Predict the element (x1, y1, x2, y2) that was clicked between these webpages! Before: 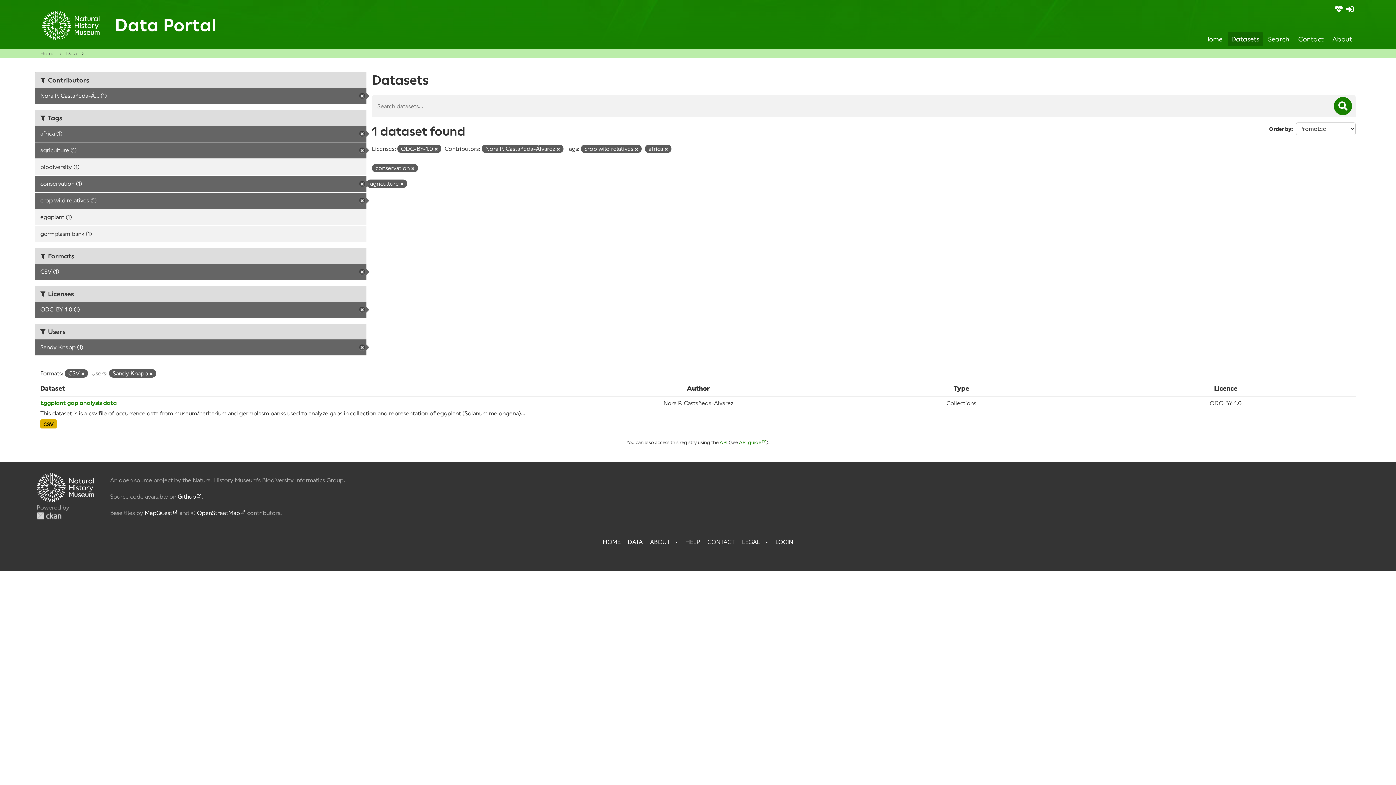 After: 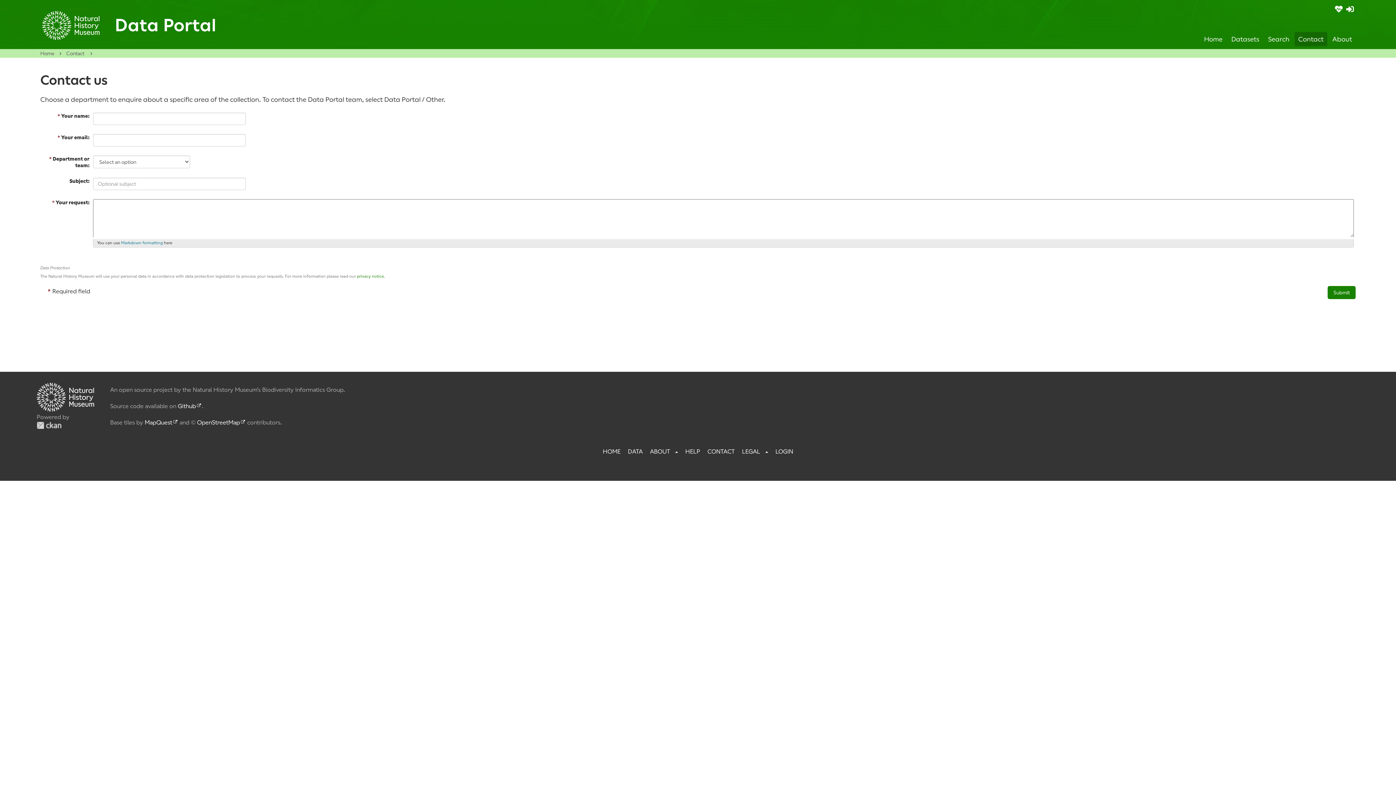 Action: bbox: (1294, 32, 1327, 46) label: Contact